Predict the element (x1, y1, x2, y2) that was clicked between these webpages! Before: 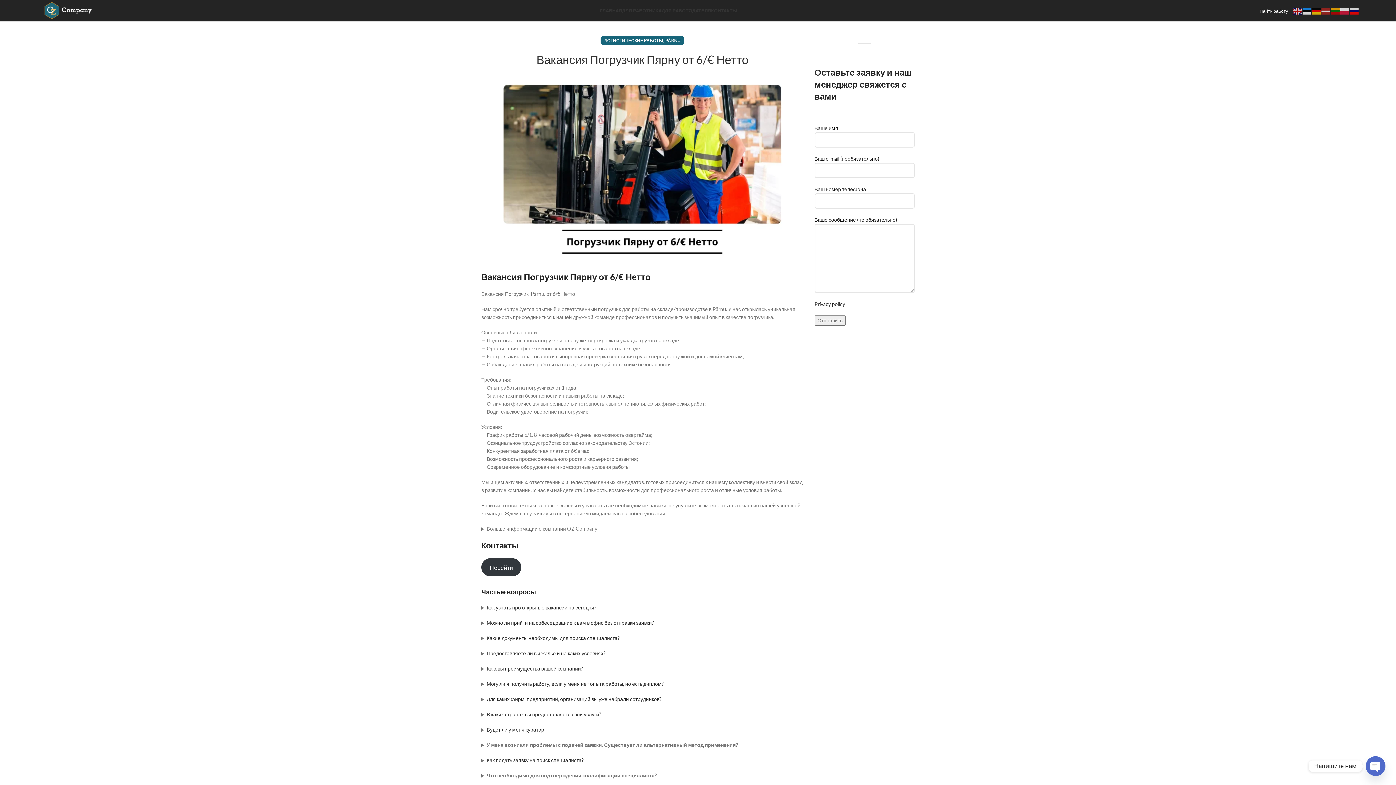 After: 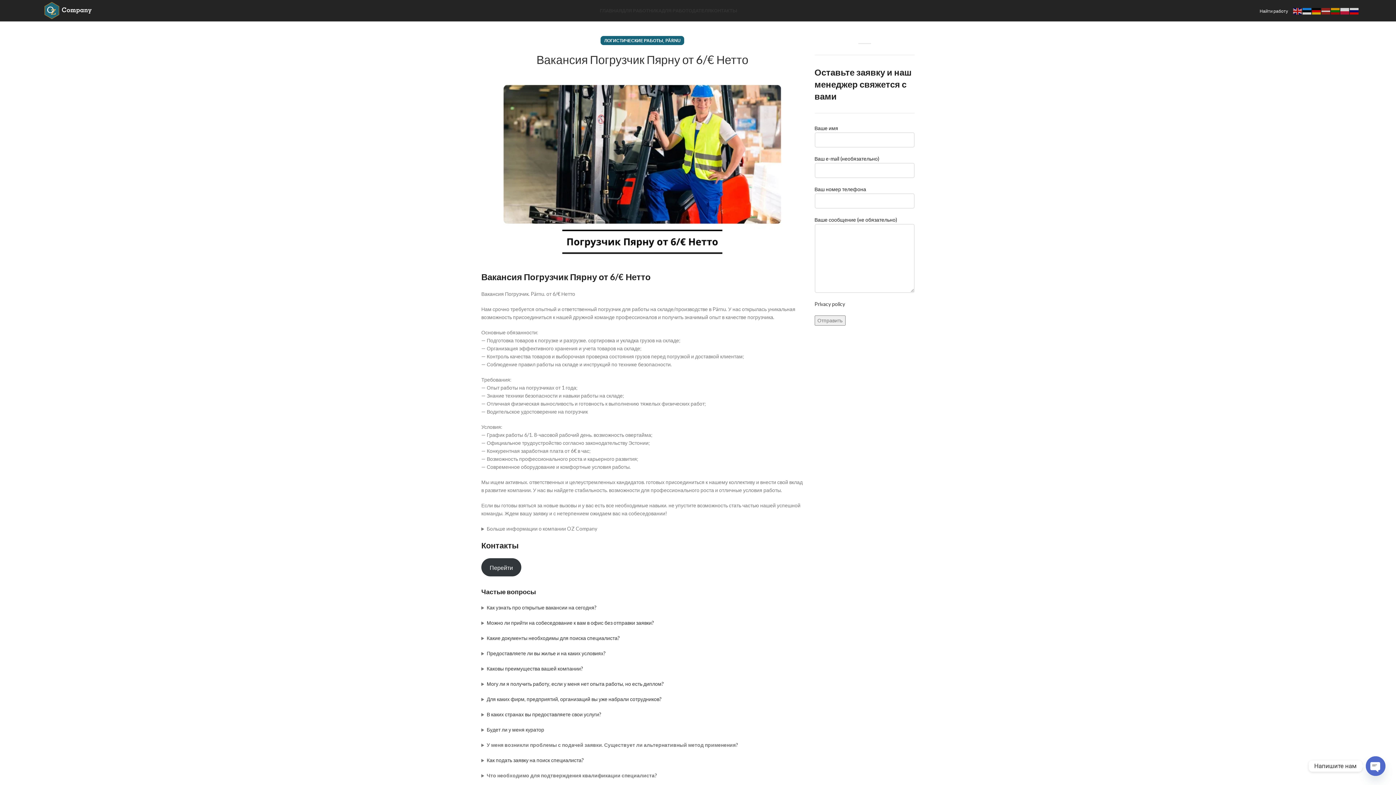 Action: bbox: (1241, 8, 1246, 12) label: Instagram social link